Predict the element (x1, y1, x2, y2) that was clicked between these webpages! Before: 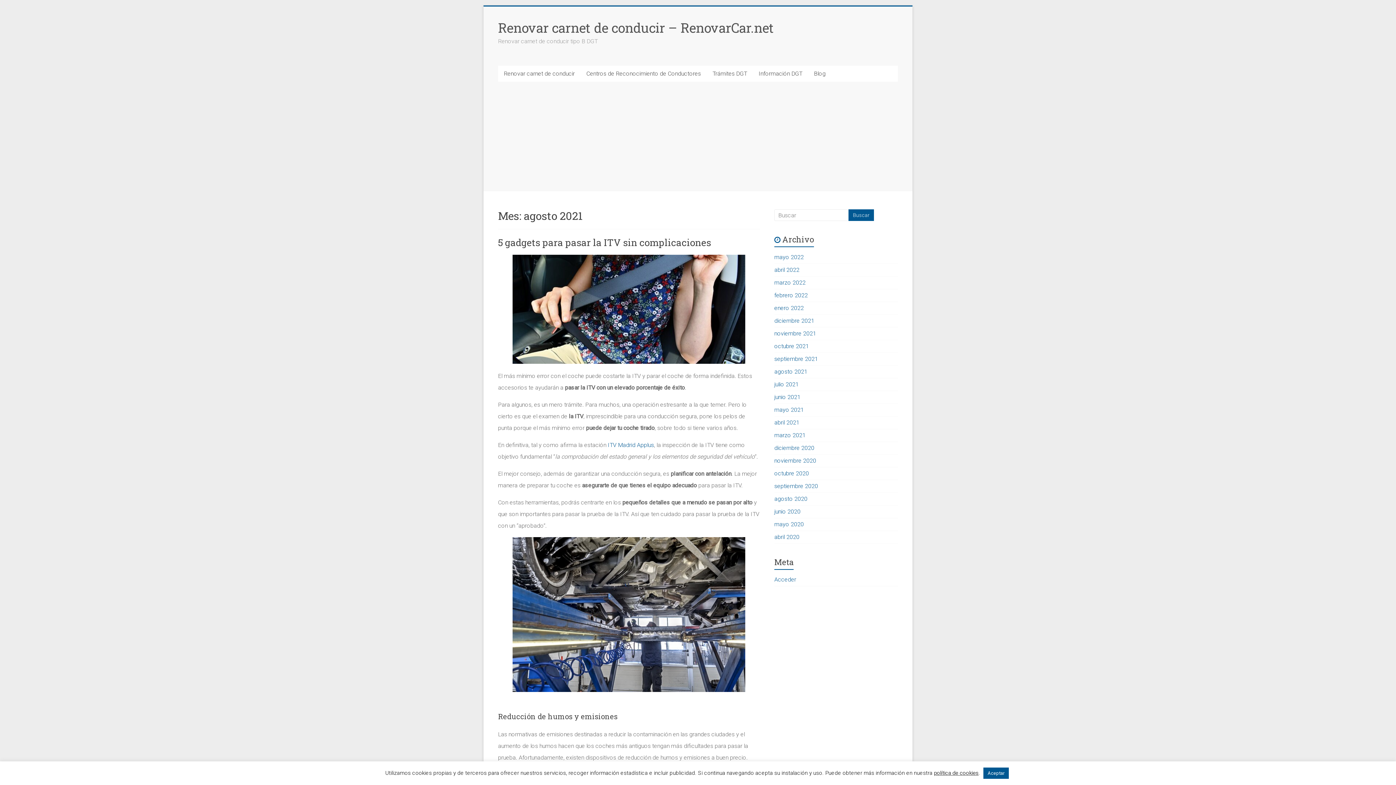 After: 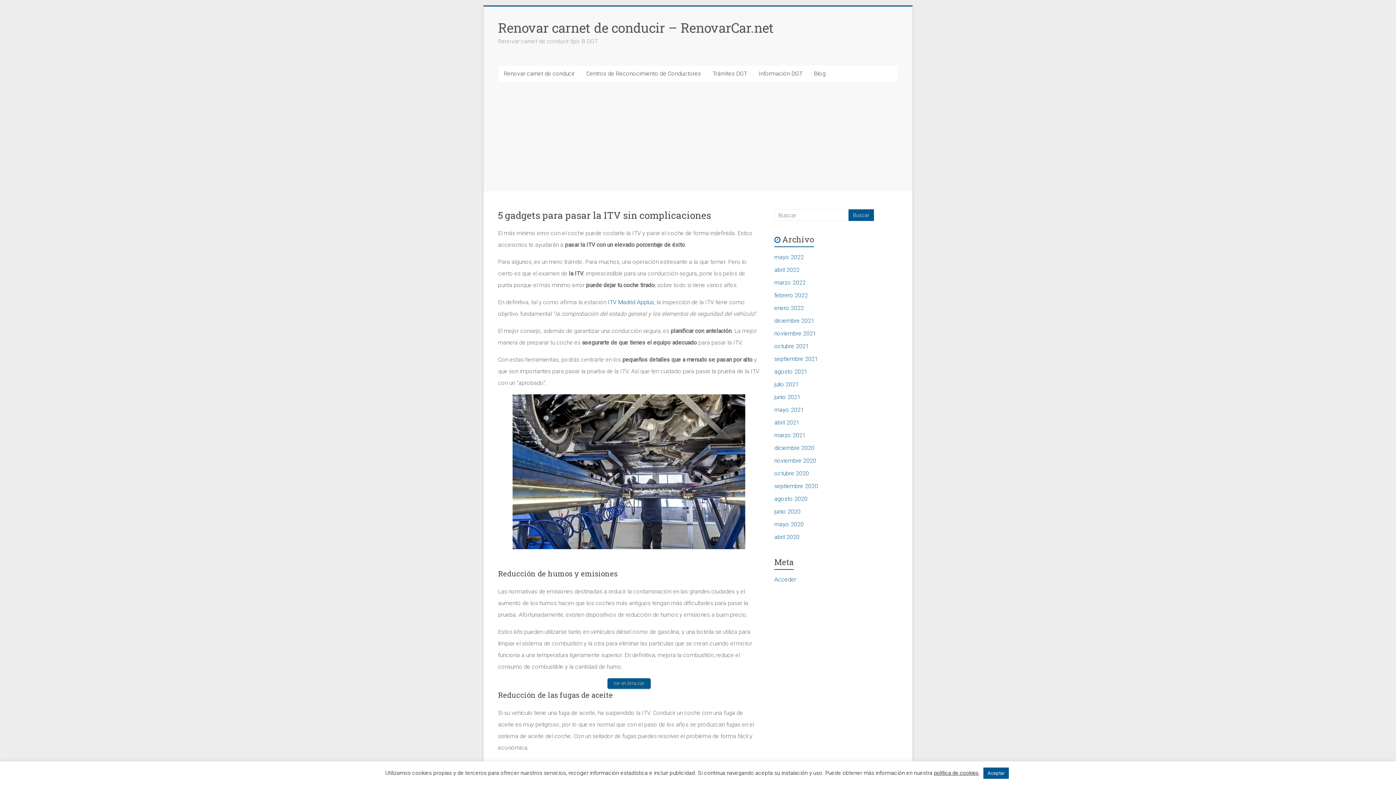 Action: label: 5 gadgets para pasar la ITV sin complicaciones bbox: (498, 236, 711, 248)